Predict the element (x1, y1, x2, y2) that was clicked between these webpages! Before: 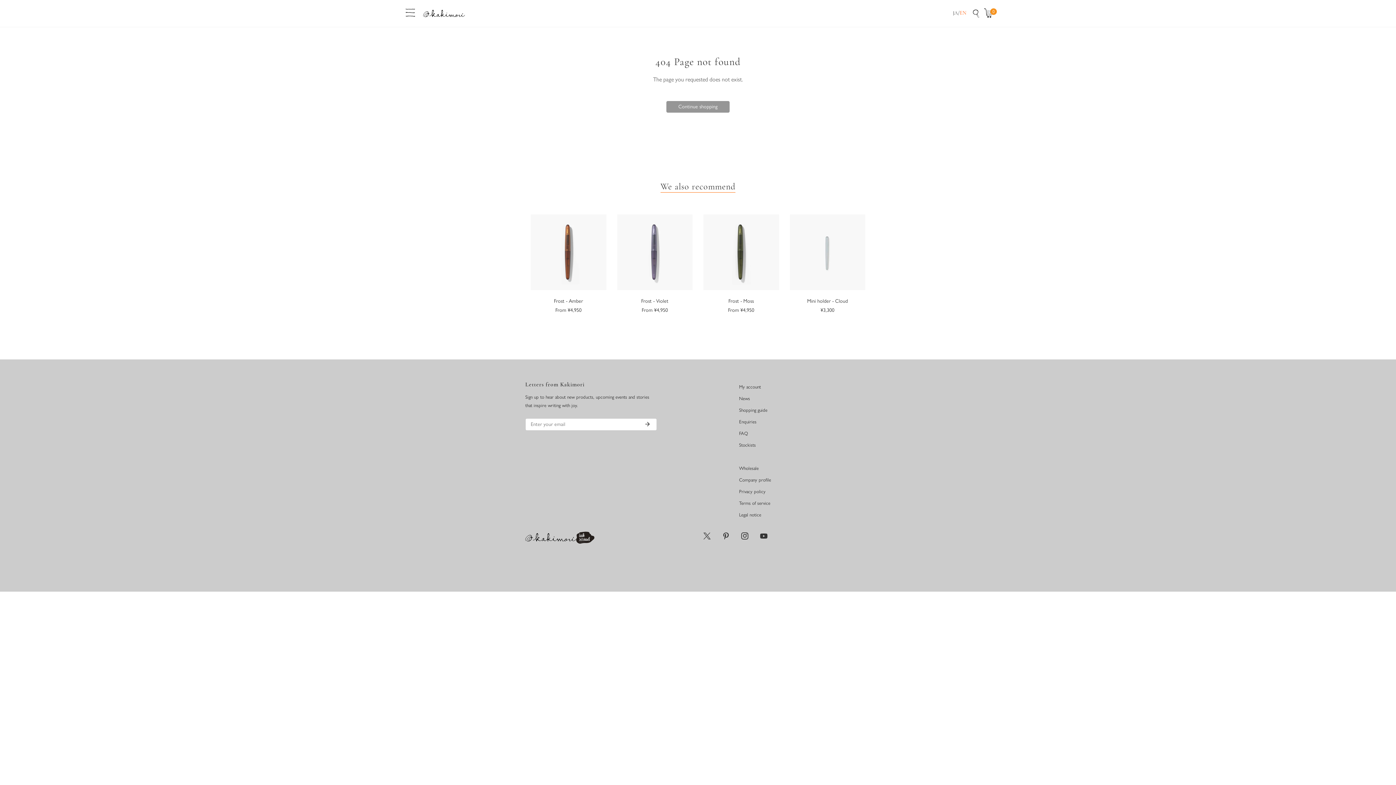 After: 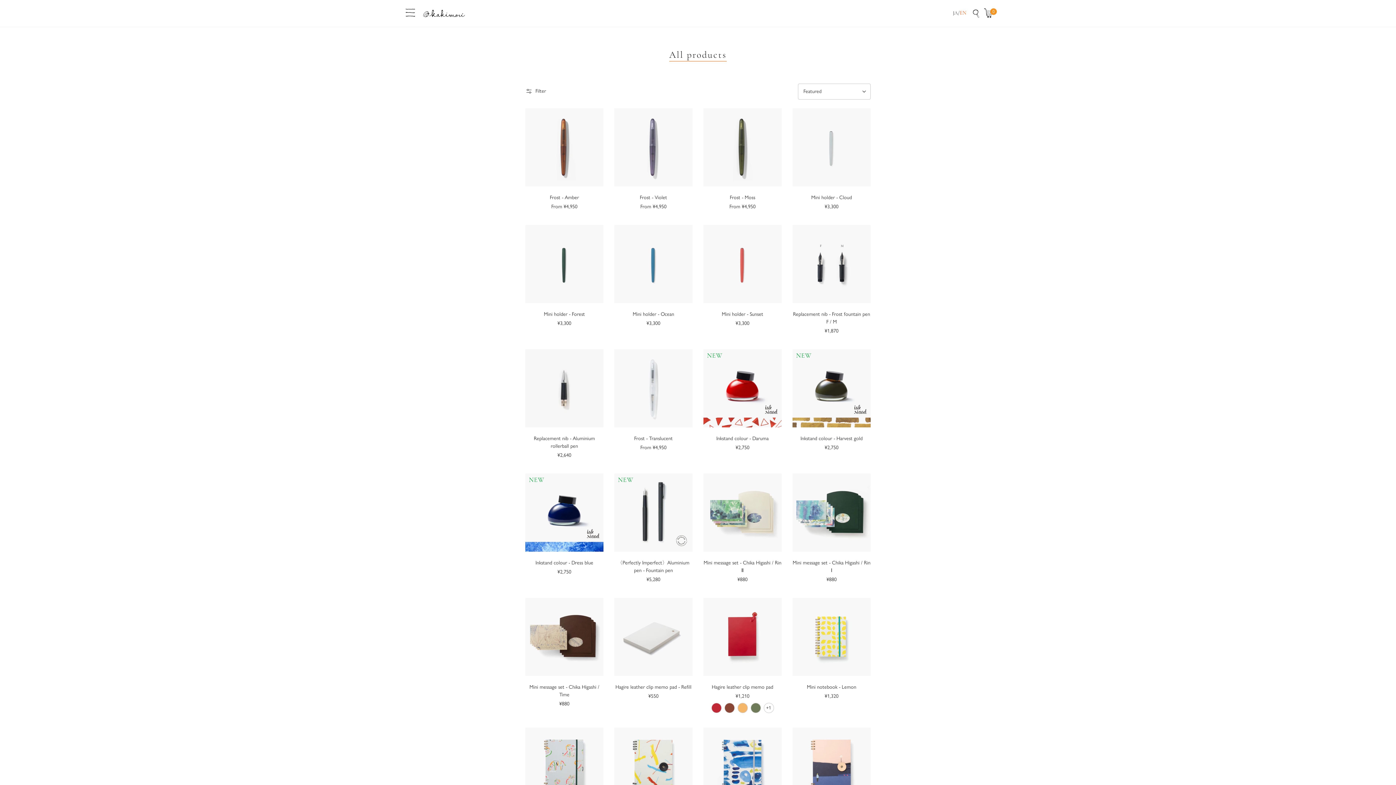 Action: bbox: (666, 101, 729, 112) label: Continue shopping